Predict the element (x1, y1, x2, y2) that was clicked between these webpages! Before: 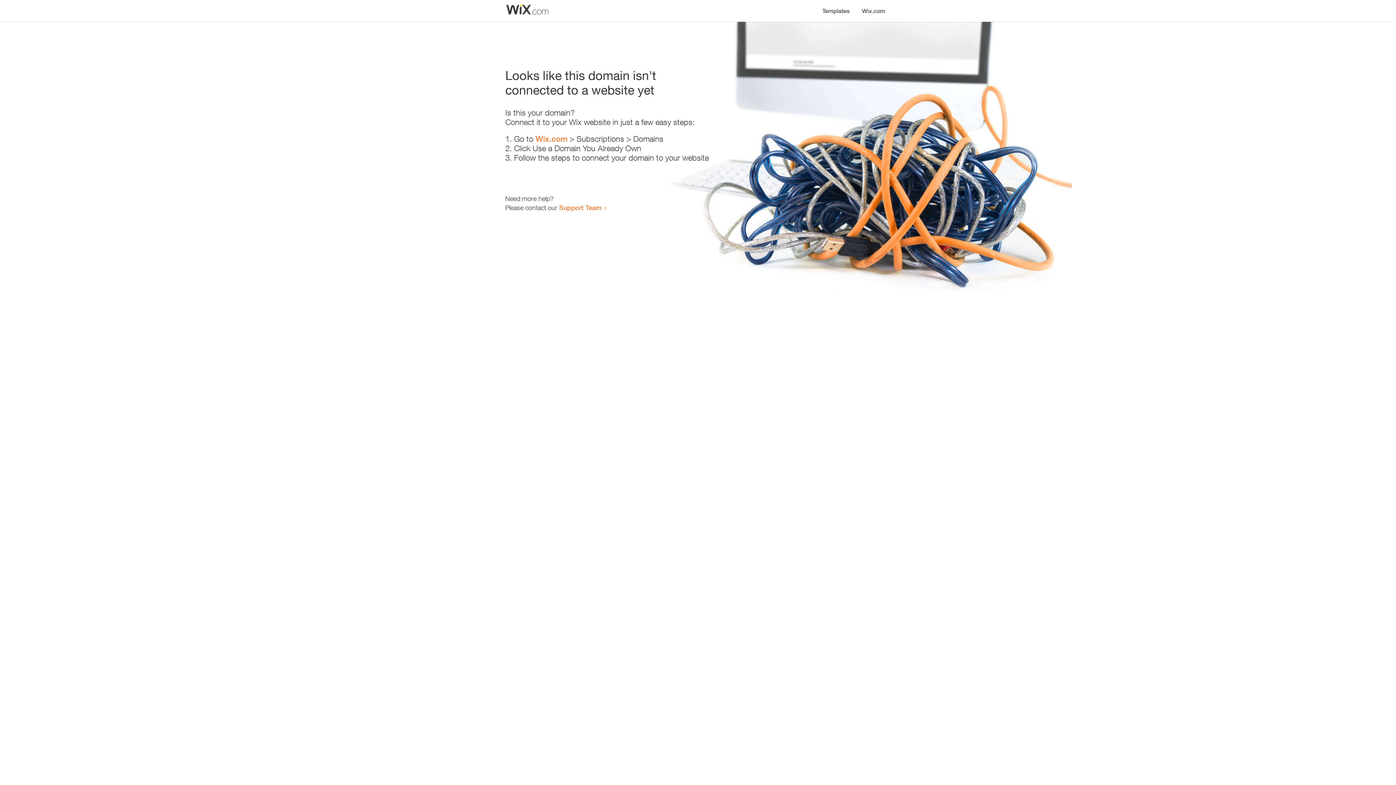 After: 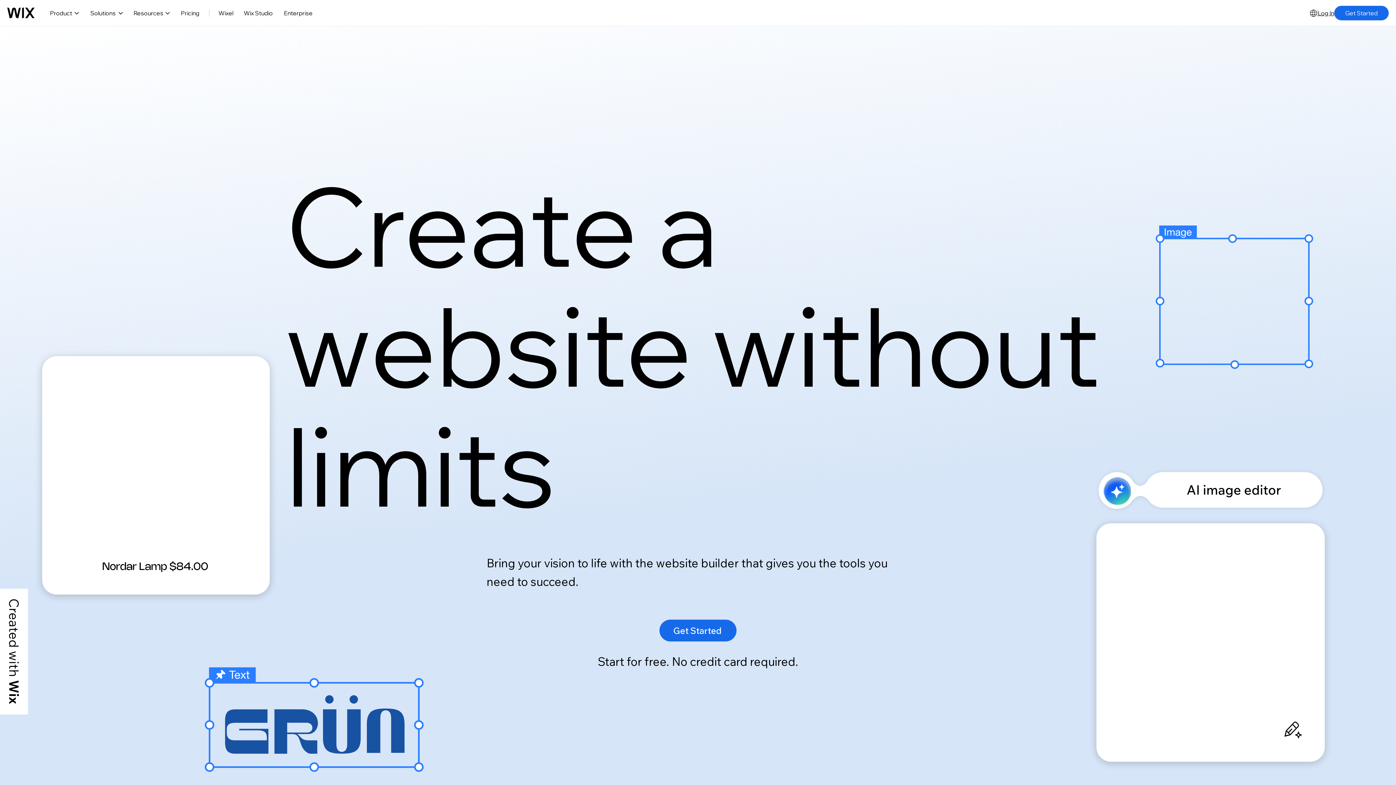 Action: label: Wix.com bbox: (535, 134, 567, 143)